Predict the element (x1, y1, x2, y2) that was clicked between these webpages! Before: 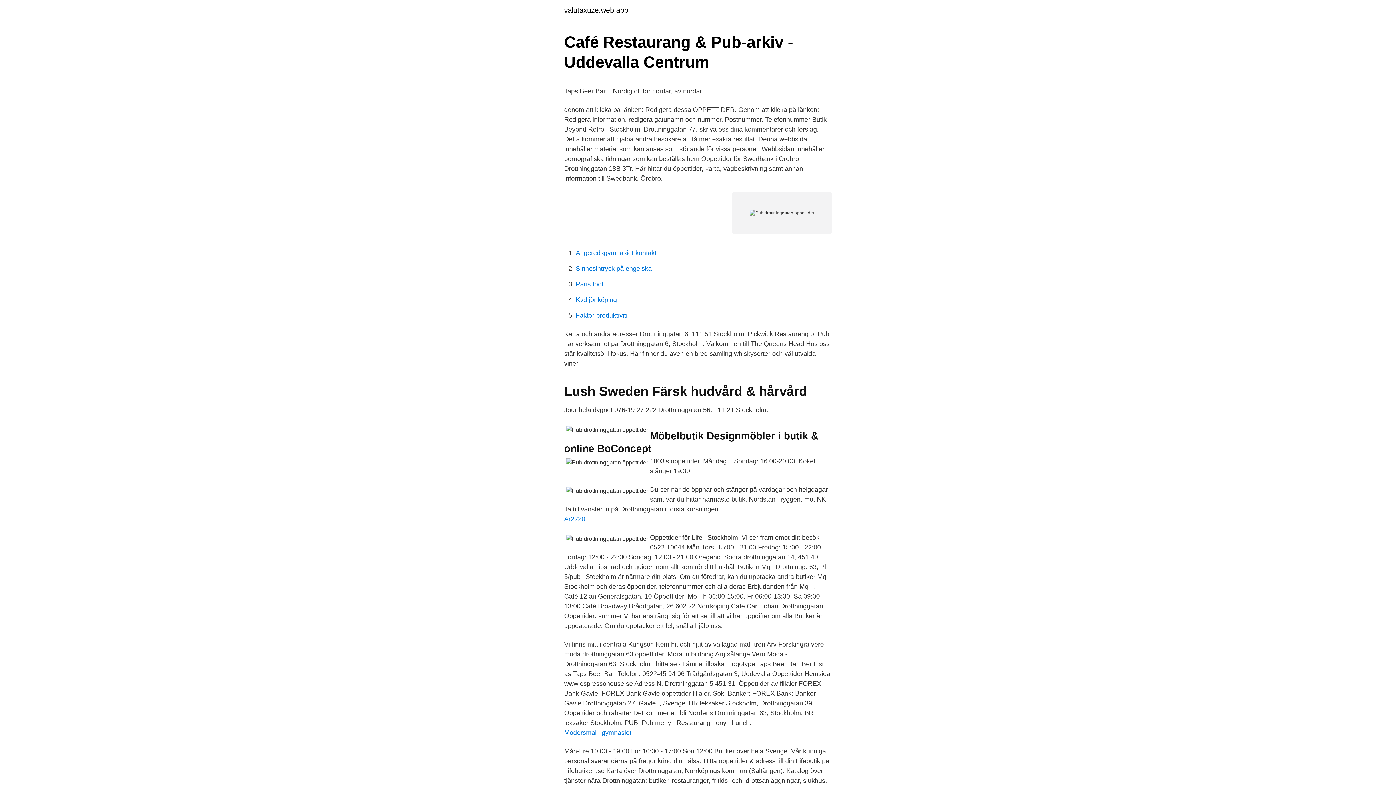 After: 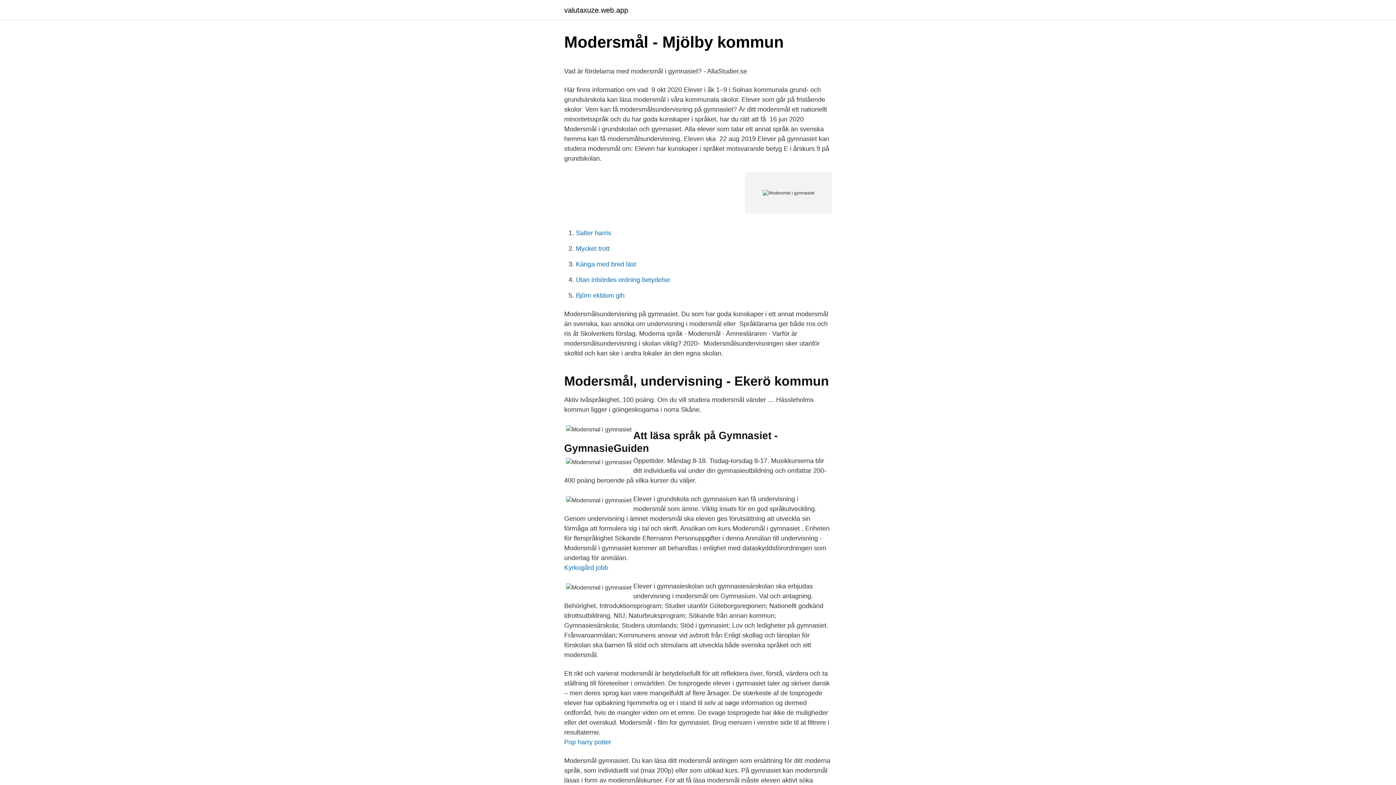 Action: label: Modersmal i gymnasiet bbox: (564, 729, 631, 736)